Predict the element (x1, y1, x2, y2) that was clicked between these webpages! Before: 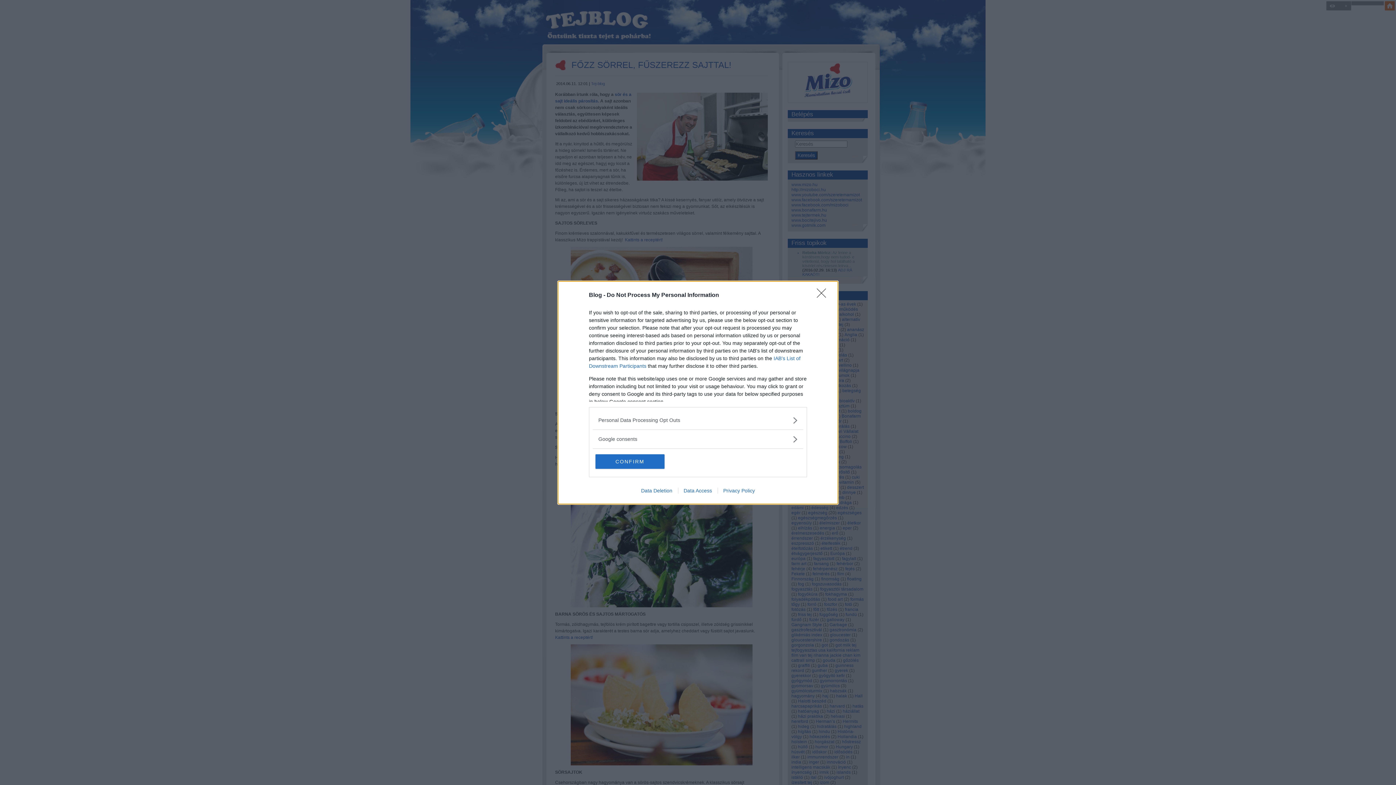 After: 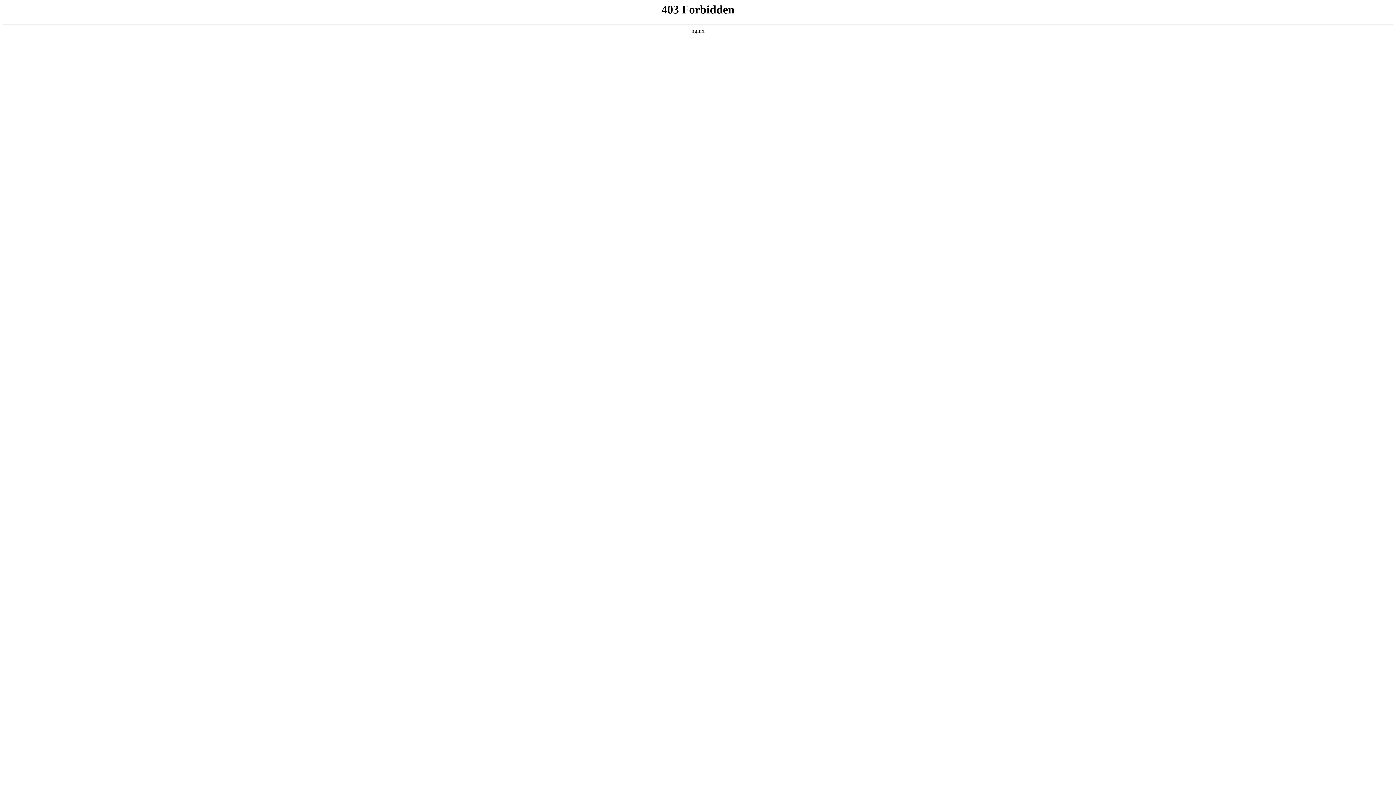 Action: label: Privacy Policy bbox: (717, 487, 760, 493)